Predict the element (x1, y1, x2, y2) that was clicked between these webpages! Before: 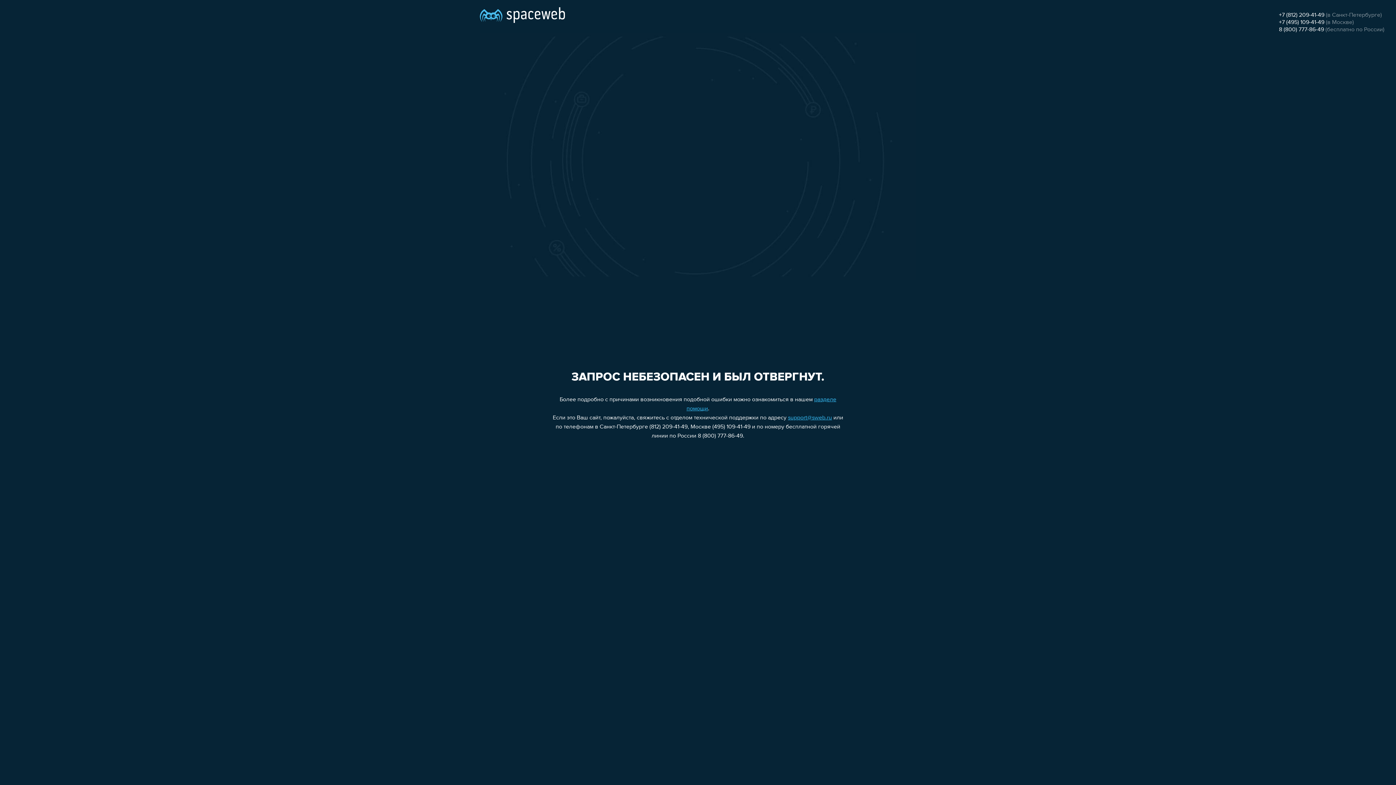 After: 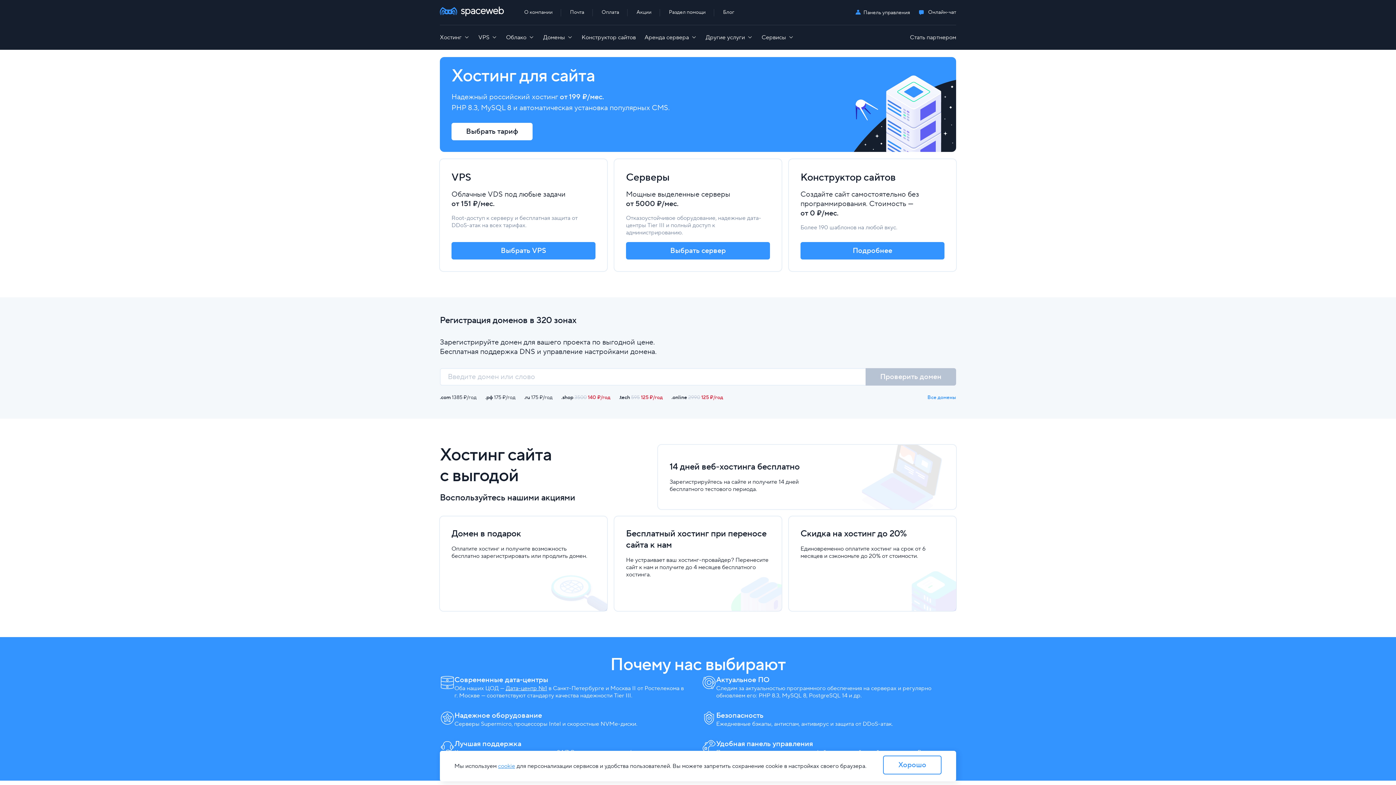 Action: bbox: (480, 0, 565, 25)